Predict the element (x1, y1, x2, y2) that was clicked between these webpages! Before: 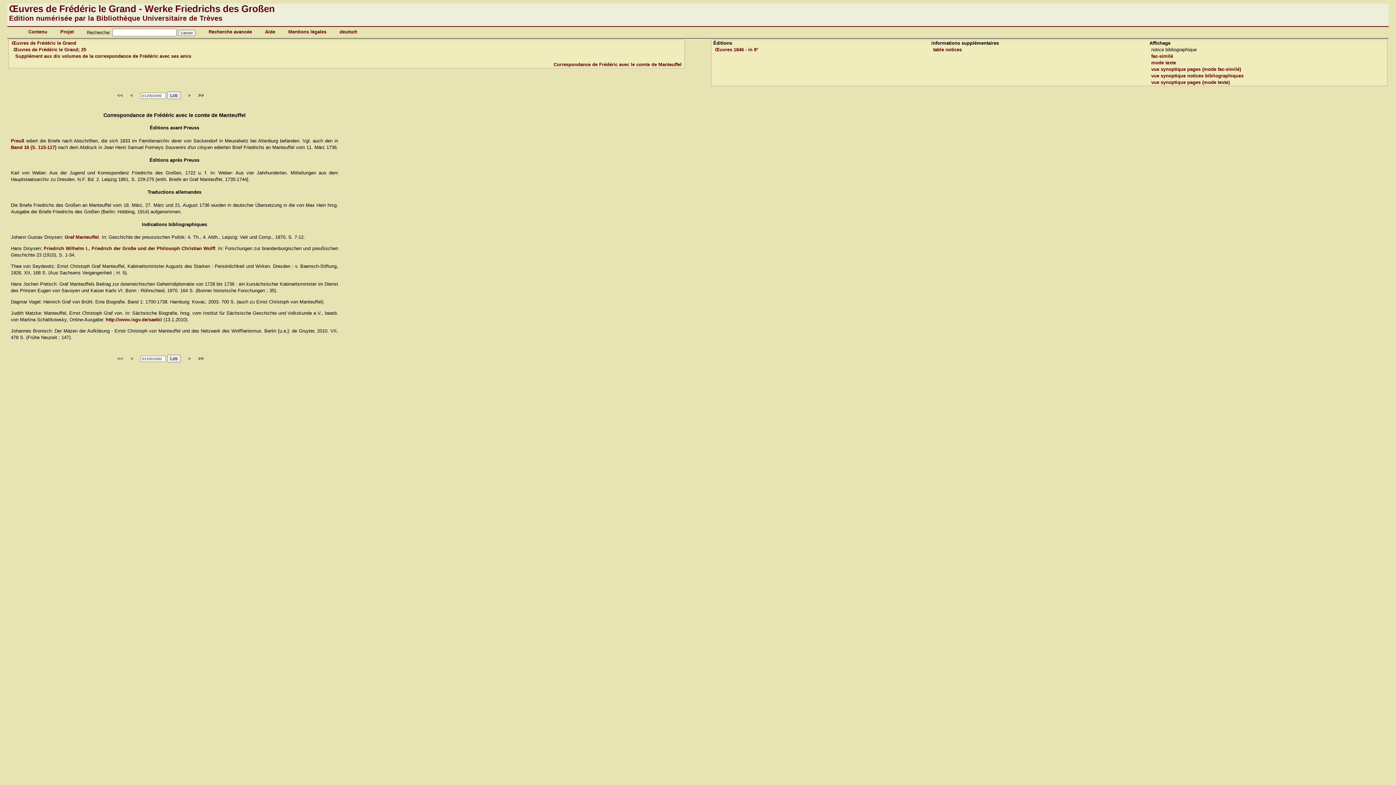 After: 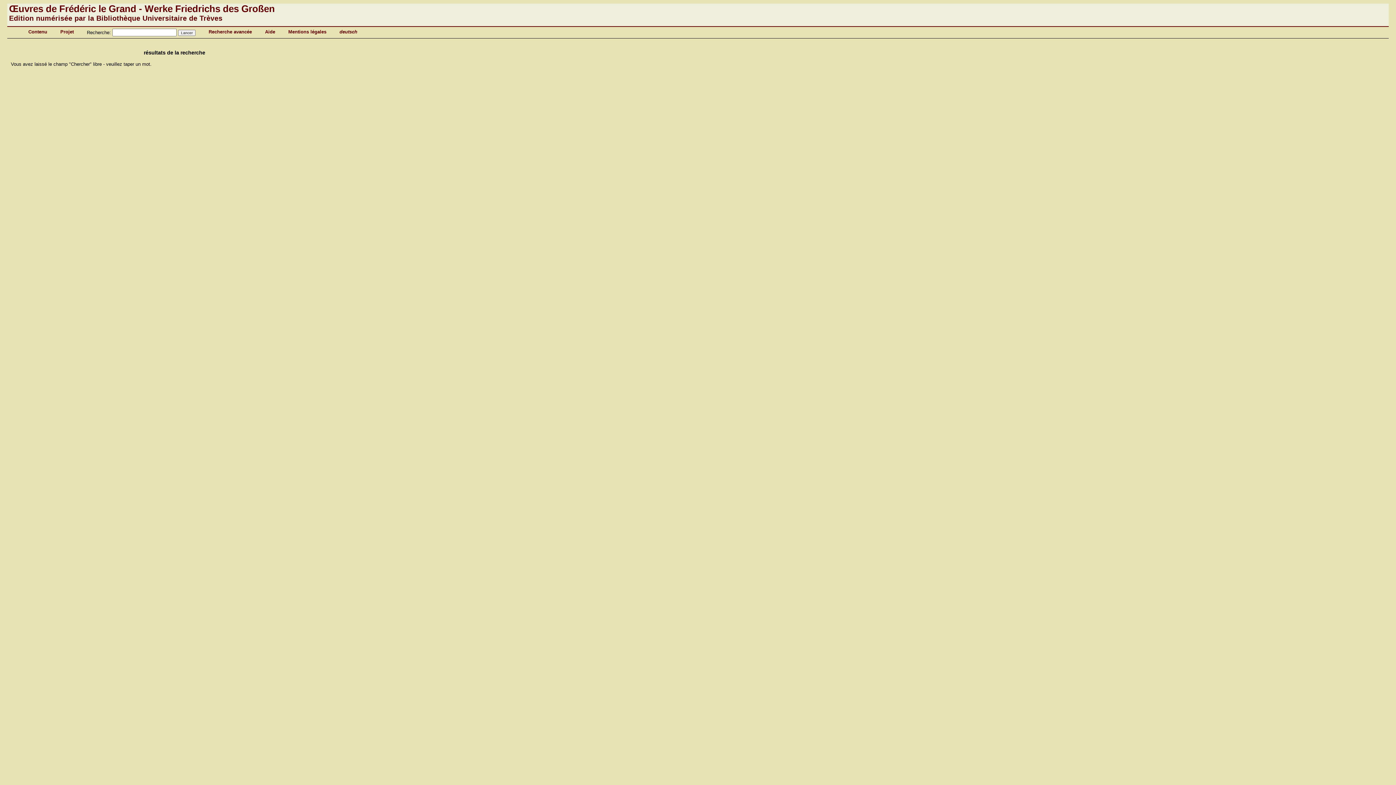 Action: label: Lancer bbox: (178, 29, 195, 36)